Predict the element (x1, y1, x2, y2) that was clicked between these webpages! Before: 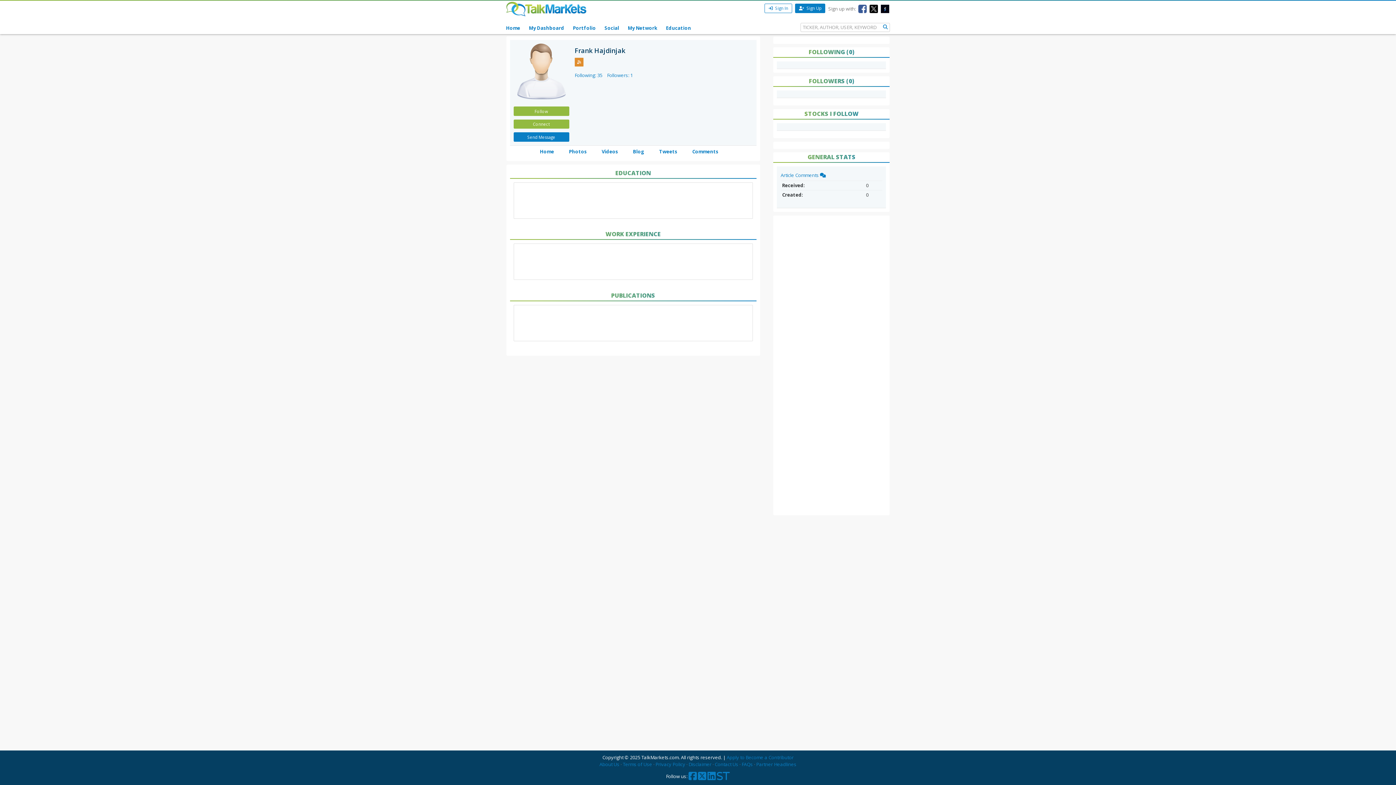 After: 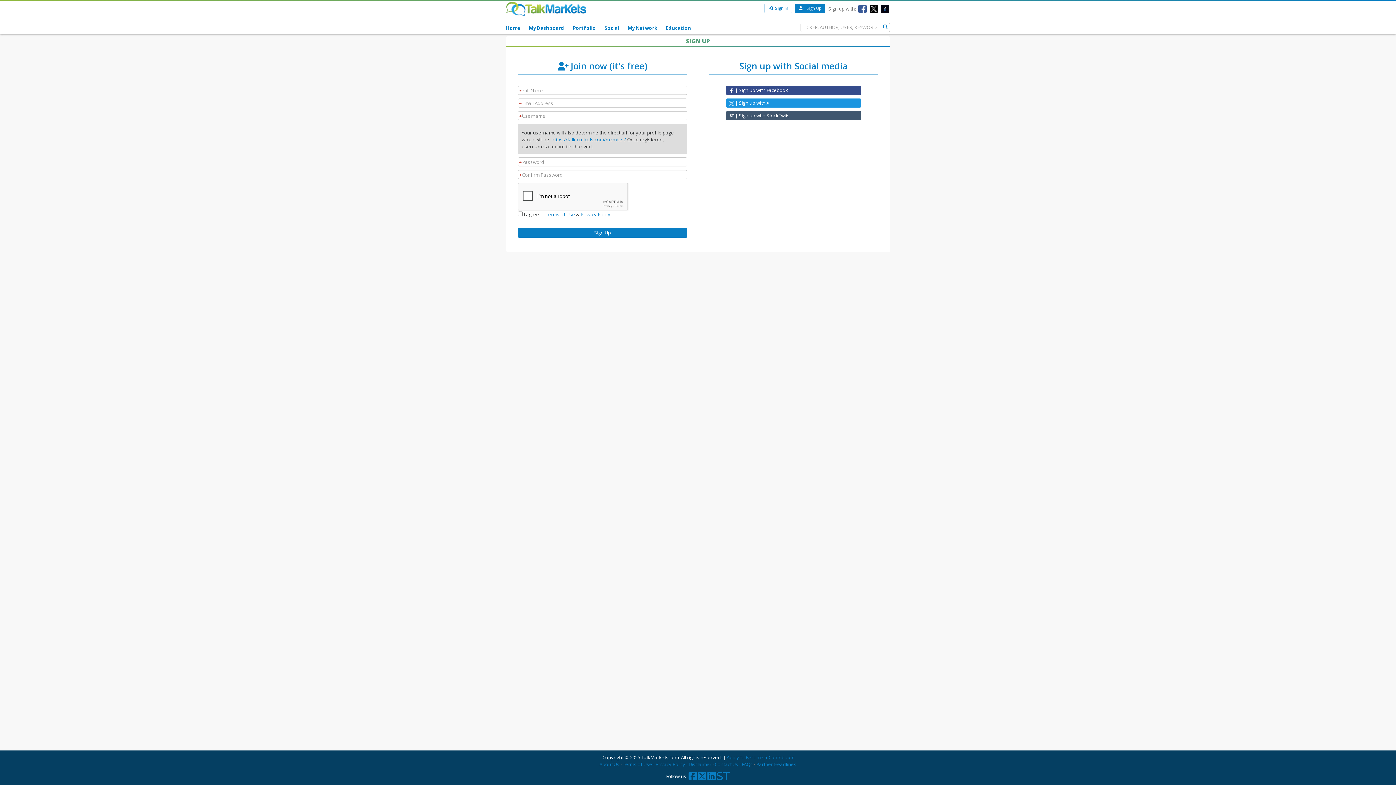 Action: label: Apply to Become a Contributor bbox: (726, 754, 793, 761)